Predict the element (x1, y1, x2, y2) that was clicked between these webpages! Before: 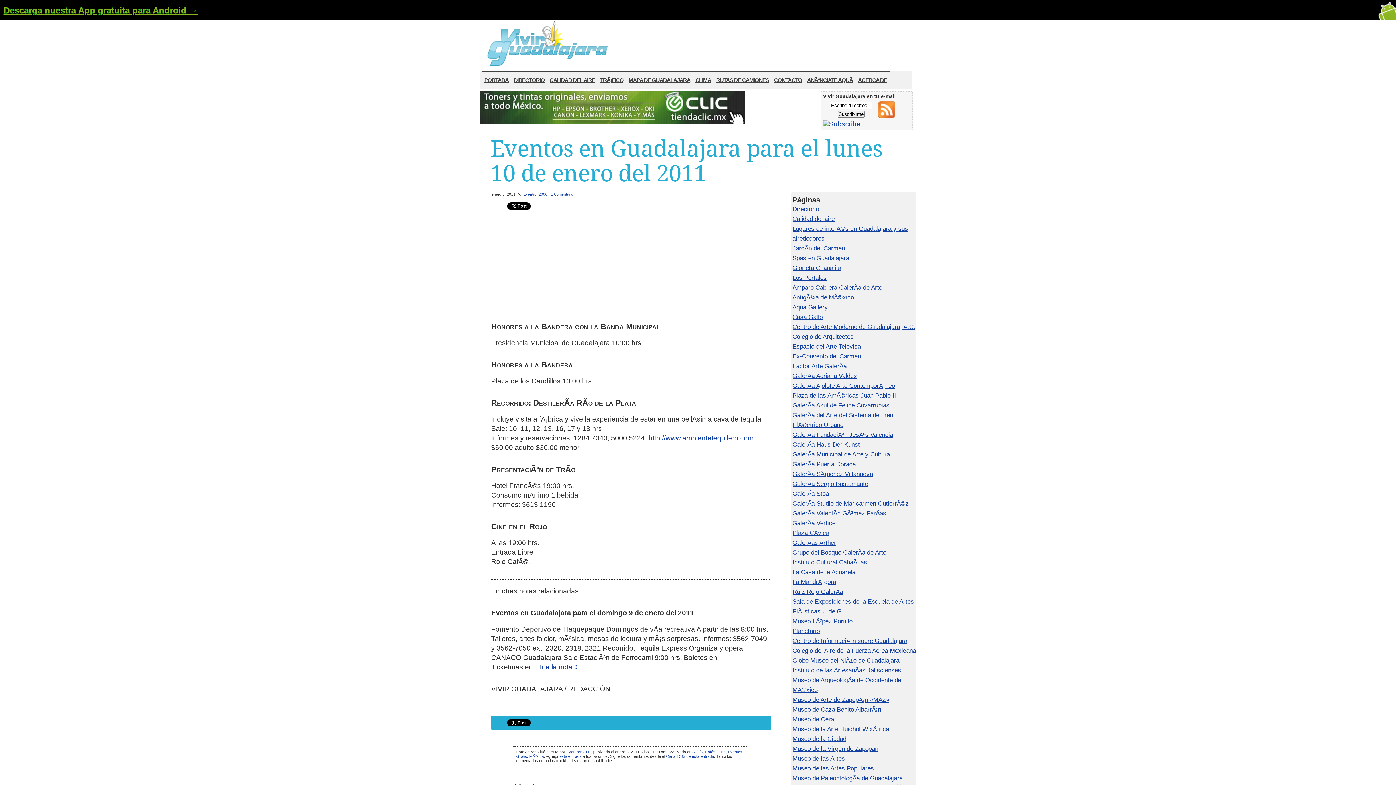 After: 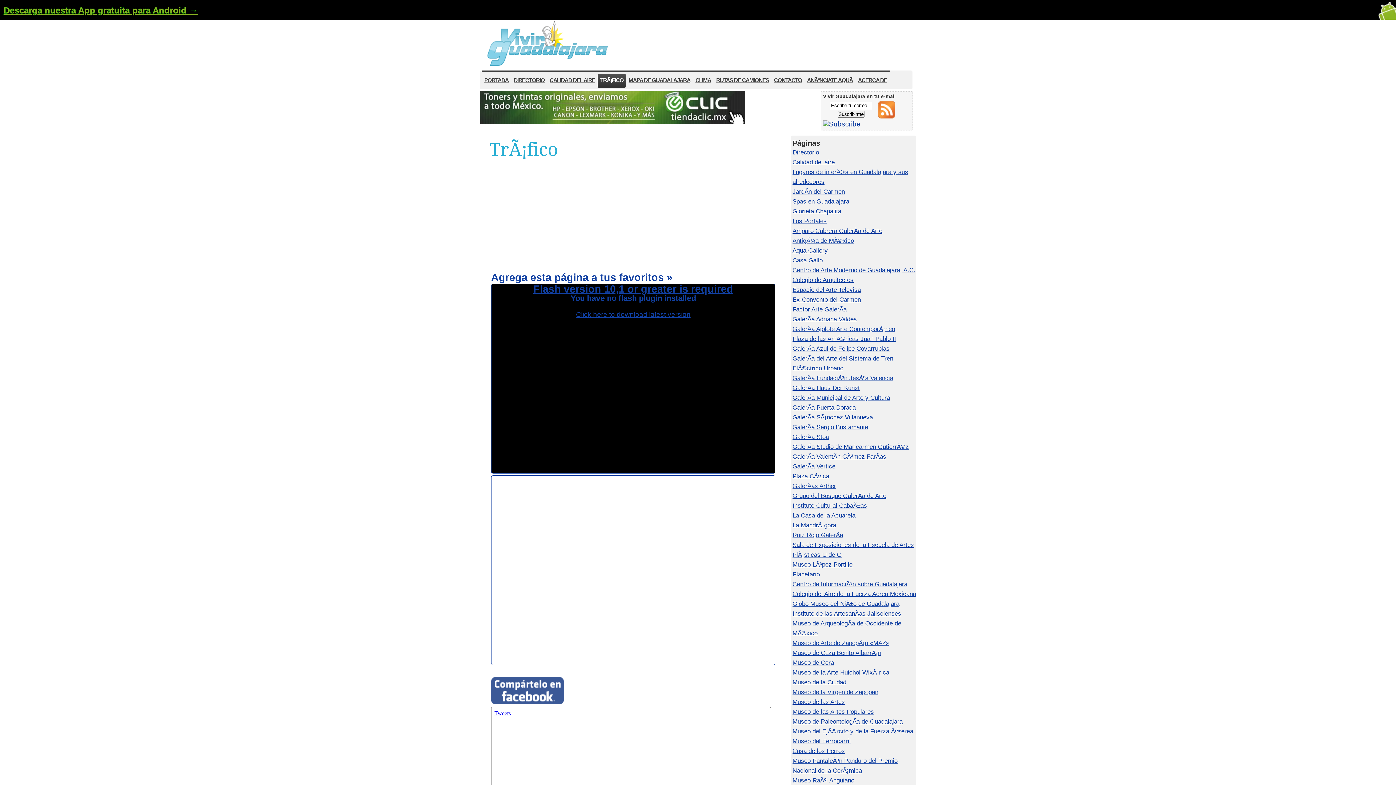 Action: label: TRÃ¡FICO bbox: (597, 73, 626, 89)